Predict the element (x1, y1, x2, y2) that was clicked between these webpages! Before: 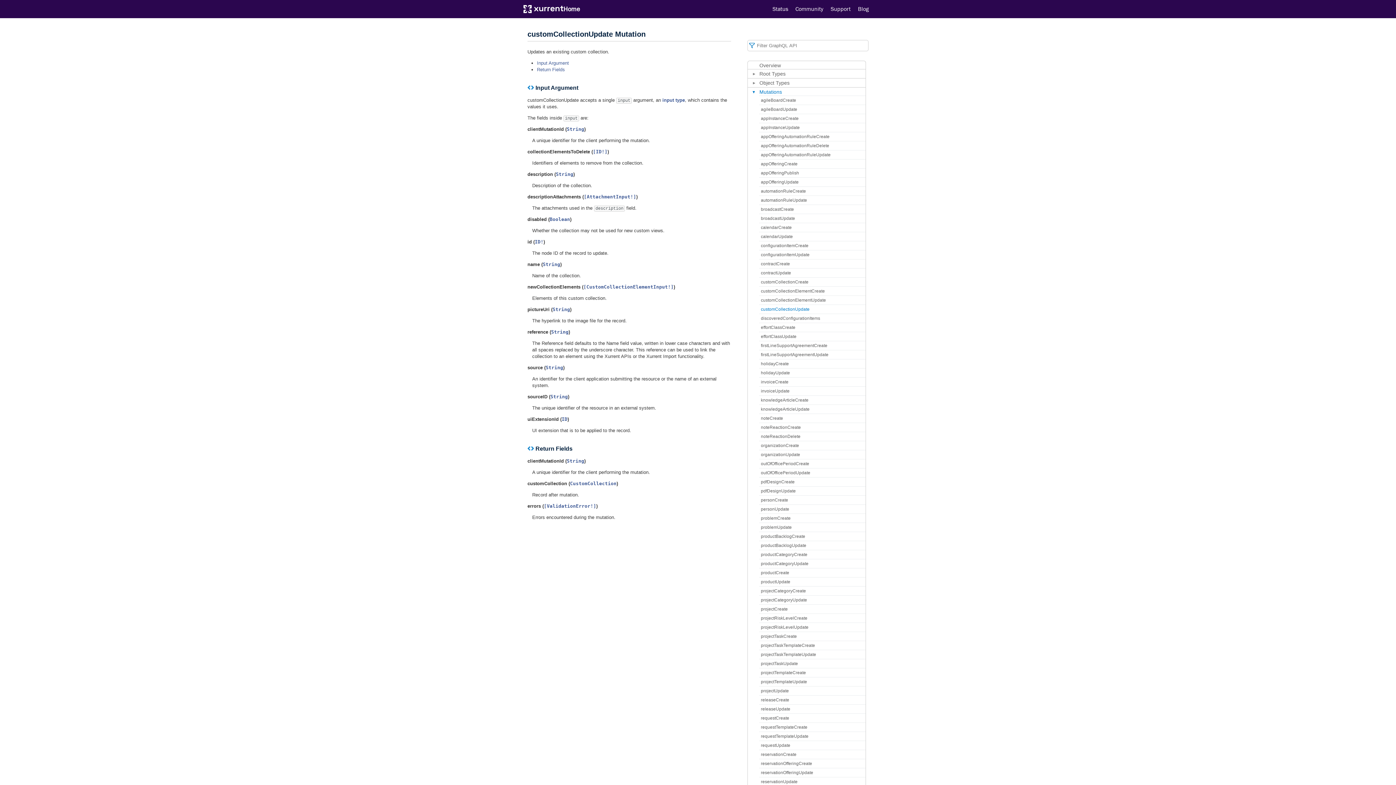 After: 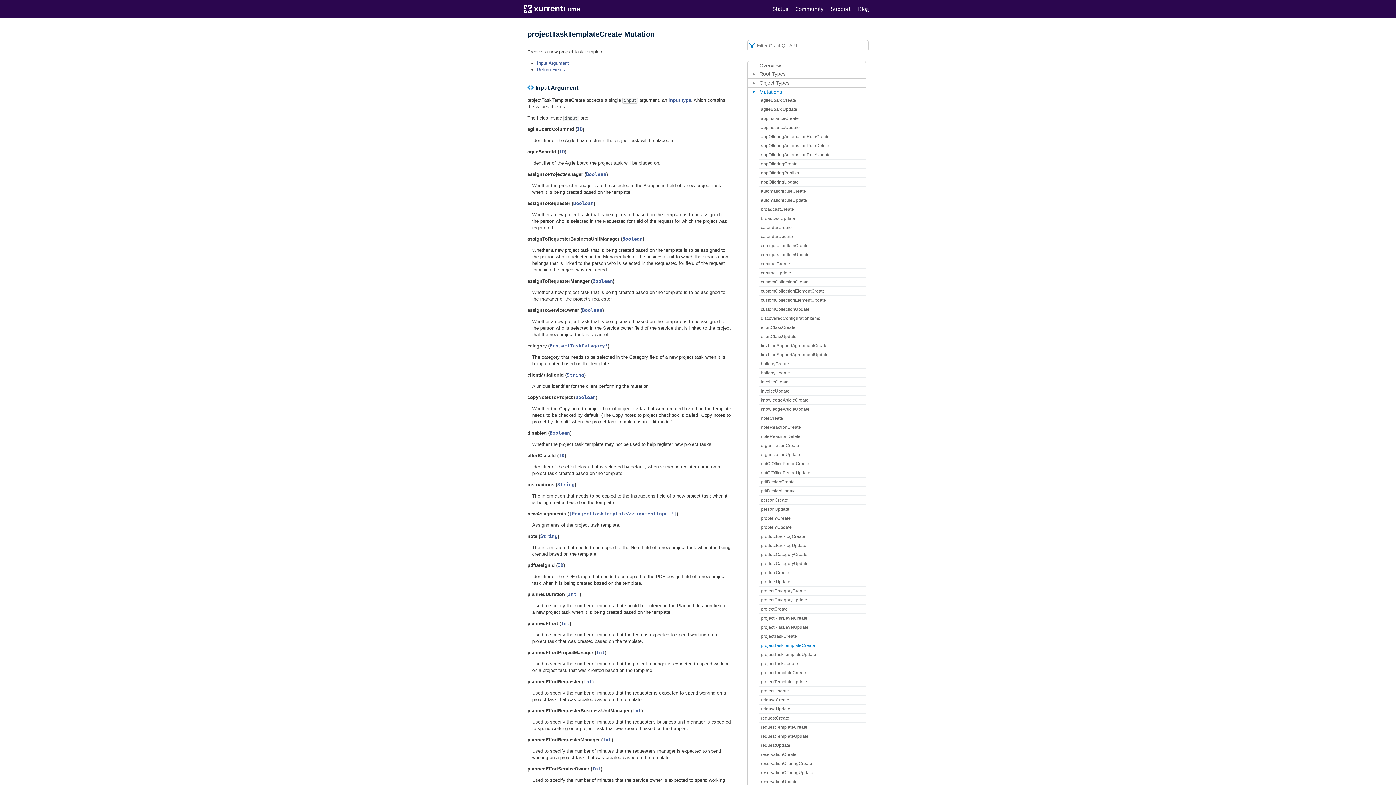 Action: label: projectTaskTemplateCreate bbox: (759, 641, 865, 650)